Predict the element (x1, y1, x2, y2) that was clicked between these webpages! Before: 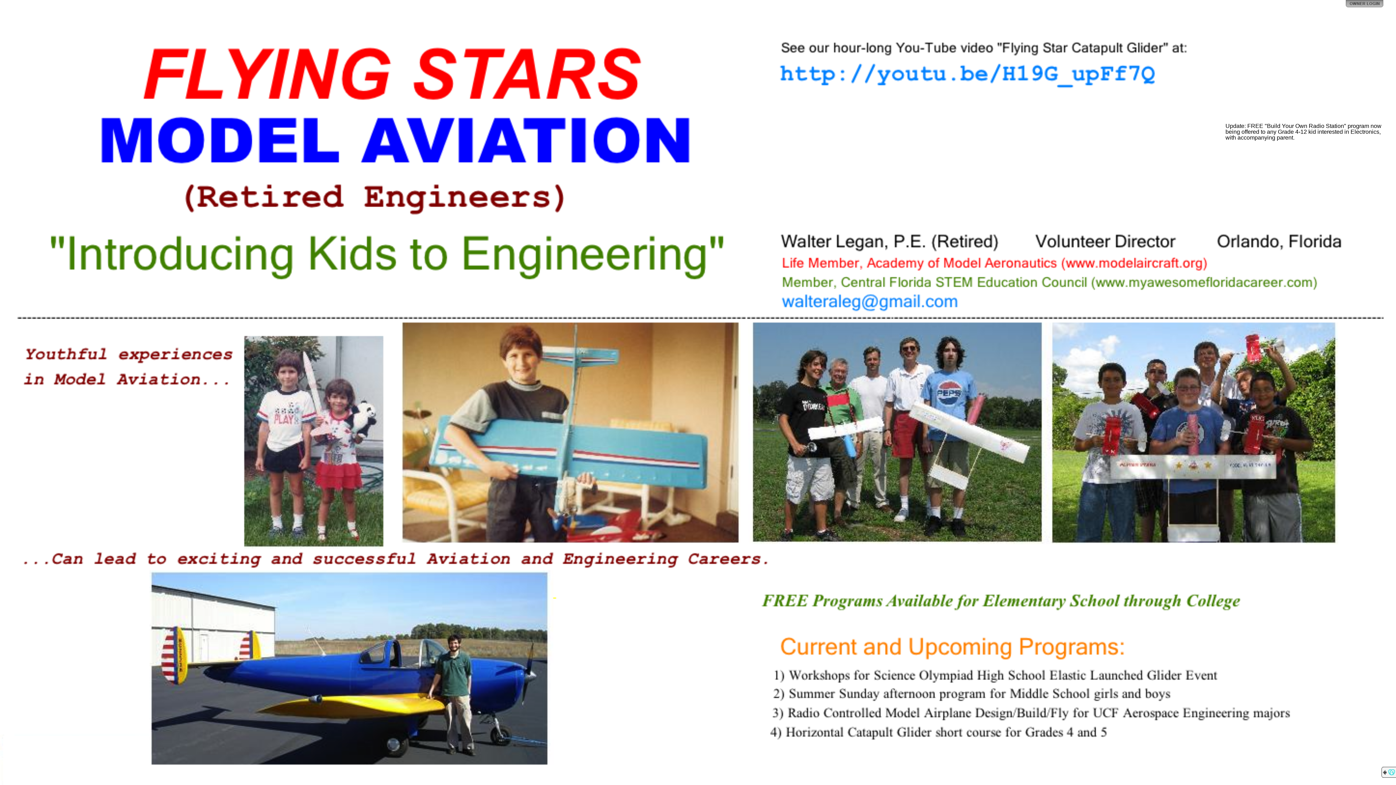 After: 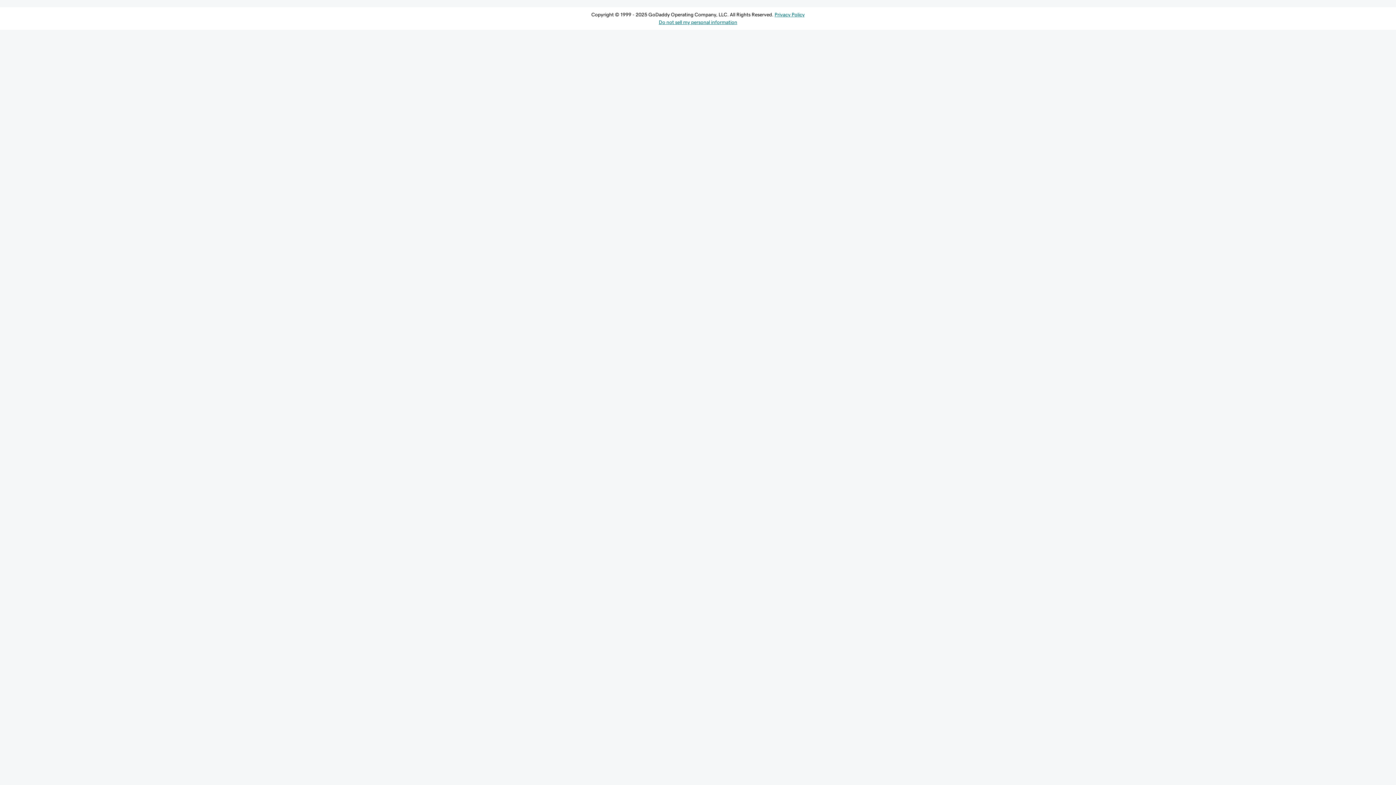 Action: bbox: (1346, 0, 1383, 7)